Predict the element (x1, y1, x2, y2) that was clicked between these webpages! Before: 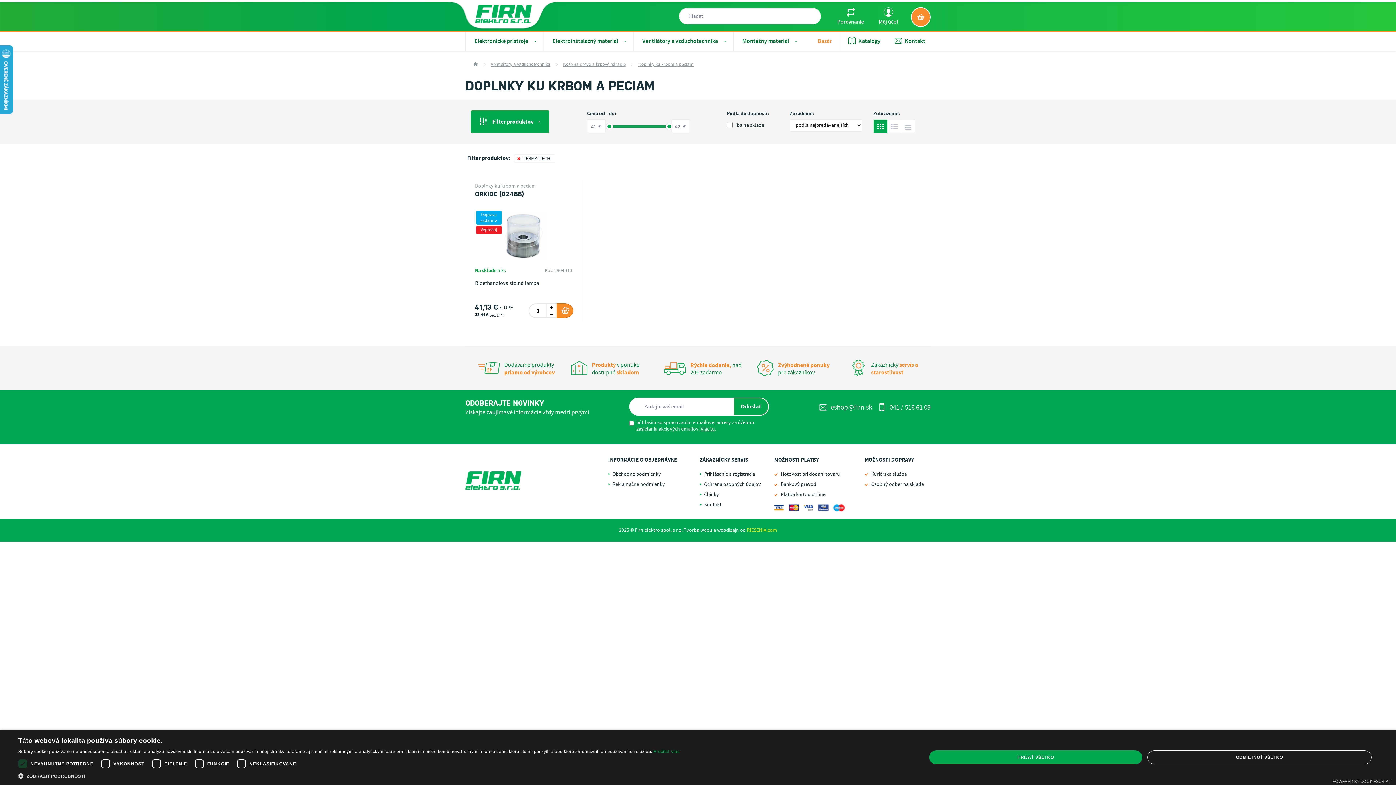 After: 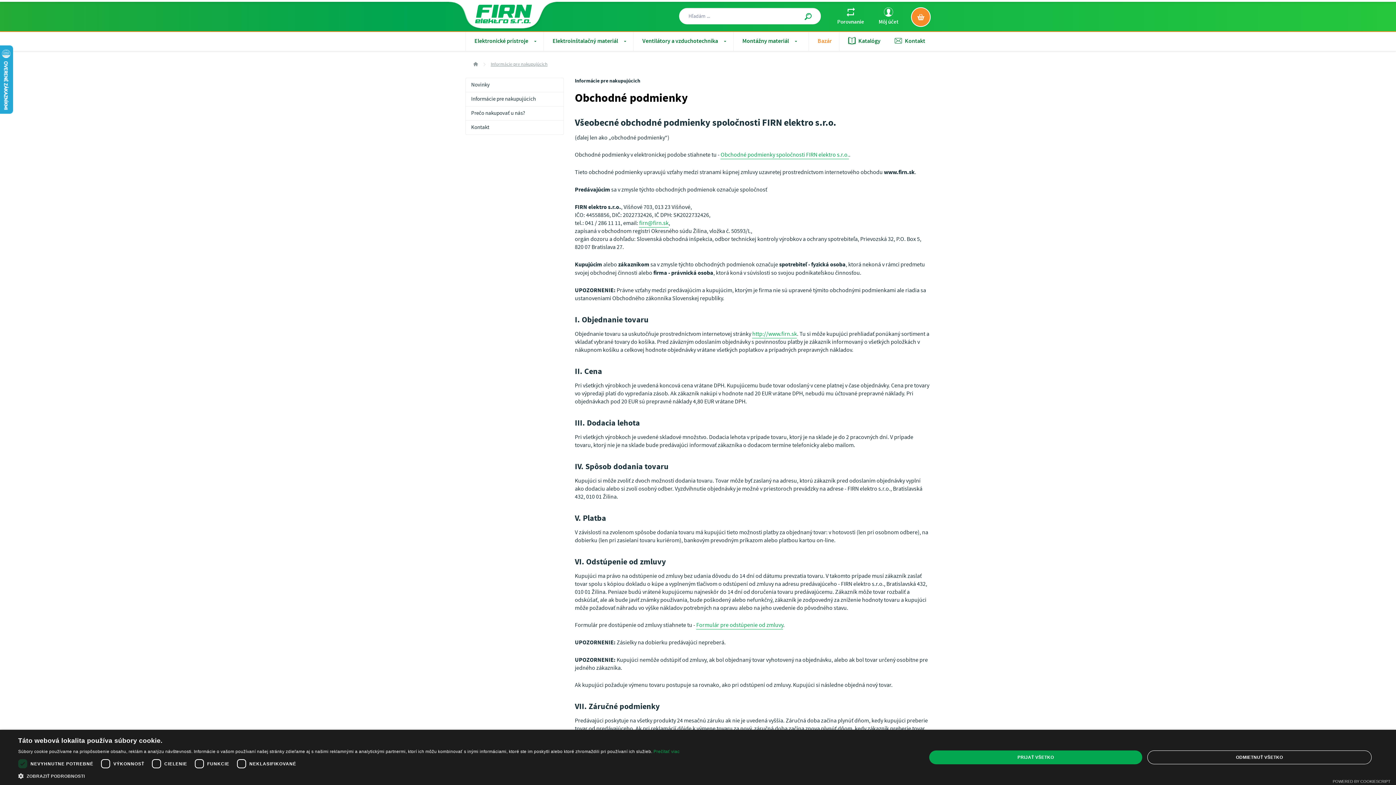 Action: bbox: (612, 471, 661, 477) label: Obchodné podmienky